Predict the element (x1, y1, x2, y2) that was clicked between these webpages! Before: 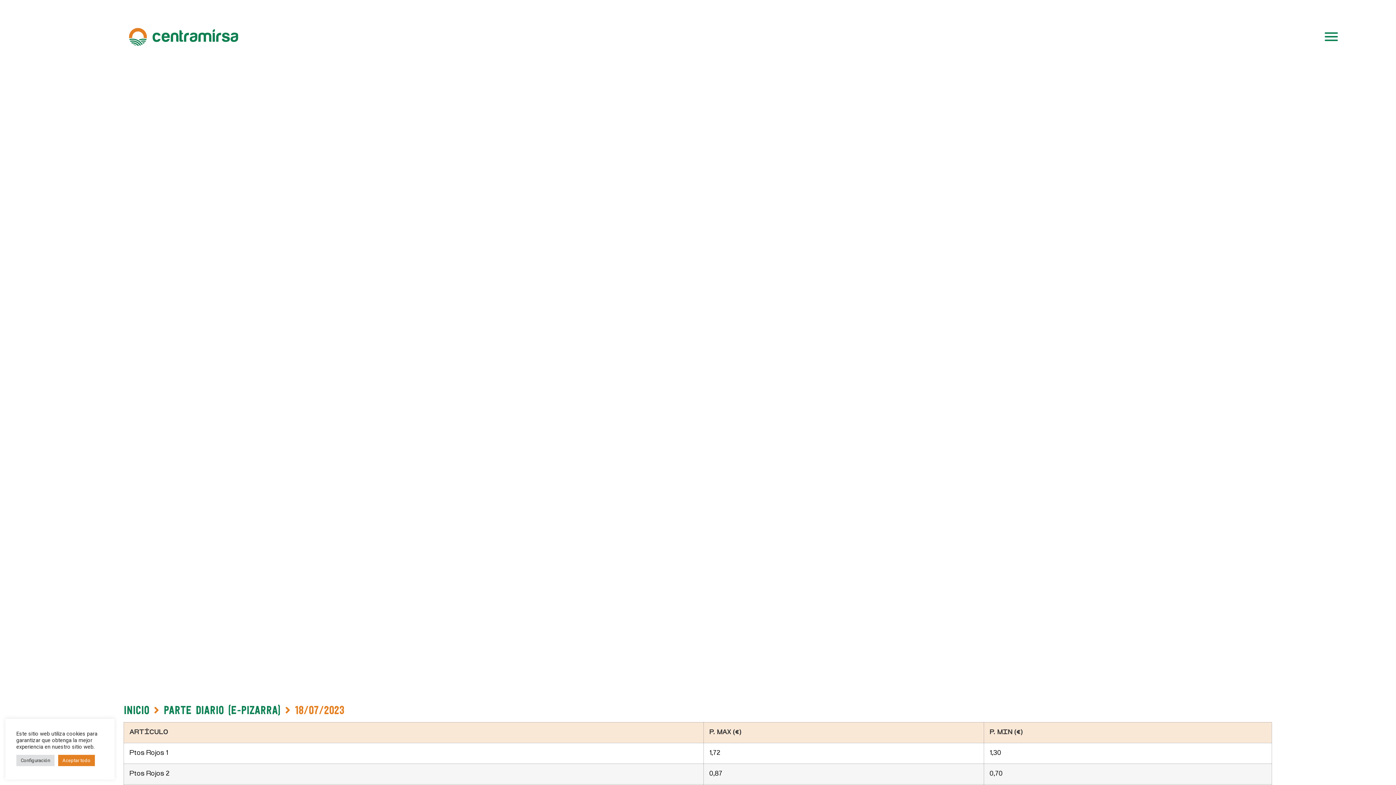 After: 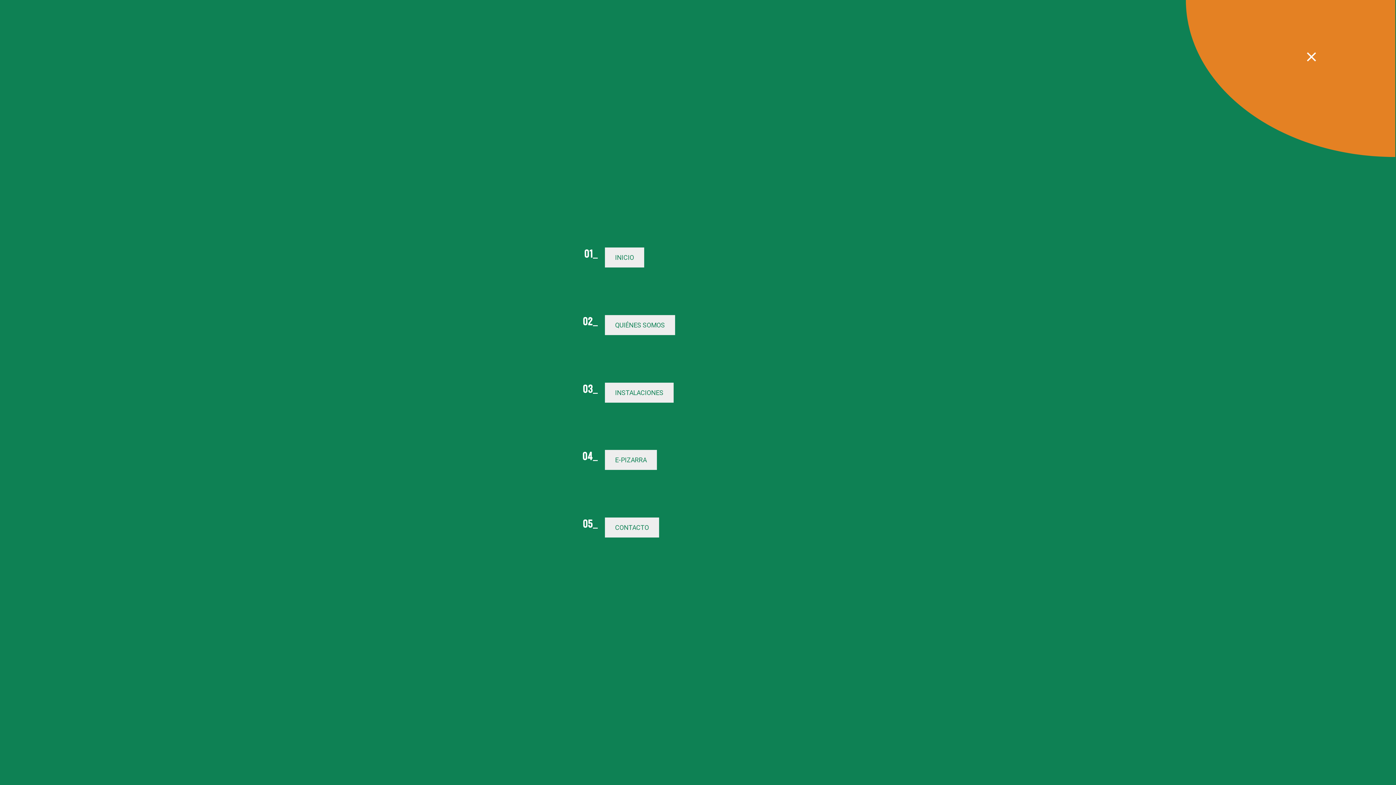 Action: bbox: (1323, 27, 1340, 45)